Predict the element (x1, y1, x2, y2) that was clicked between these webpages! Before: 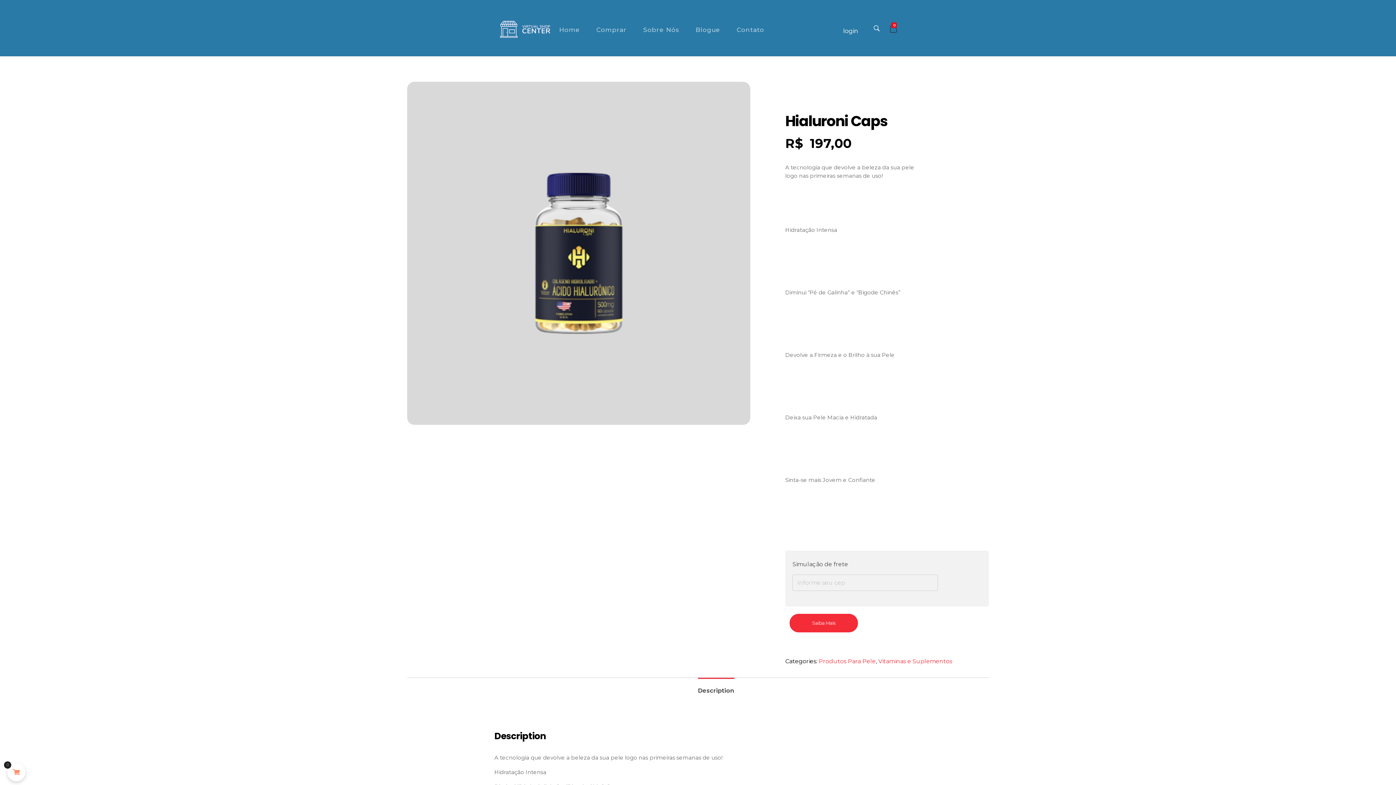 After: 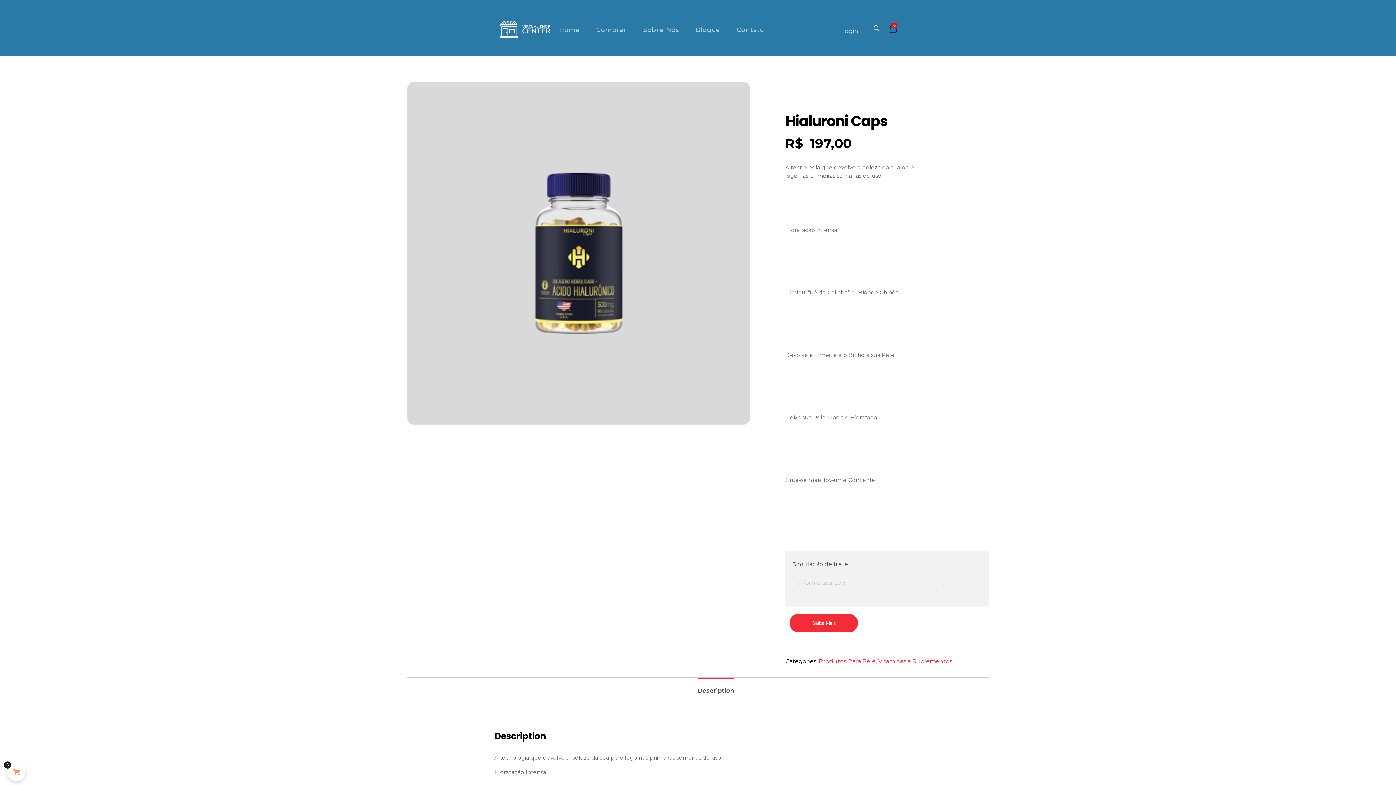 Action: label: login bbox: (843, 23, 869, 34)